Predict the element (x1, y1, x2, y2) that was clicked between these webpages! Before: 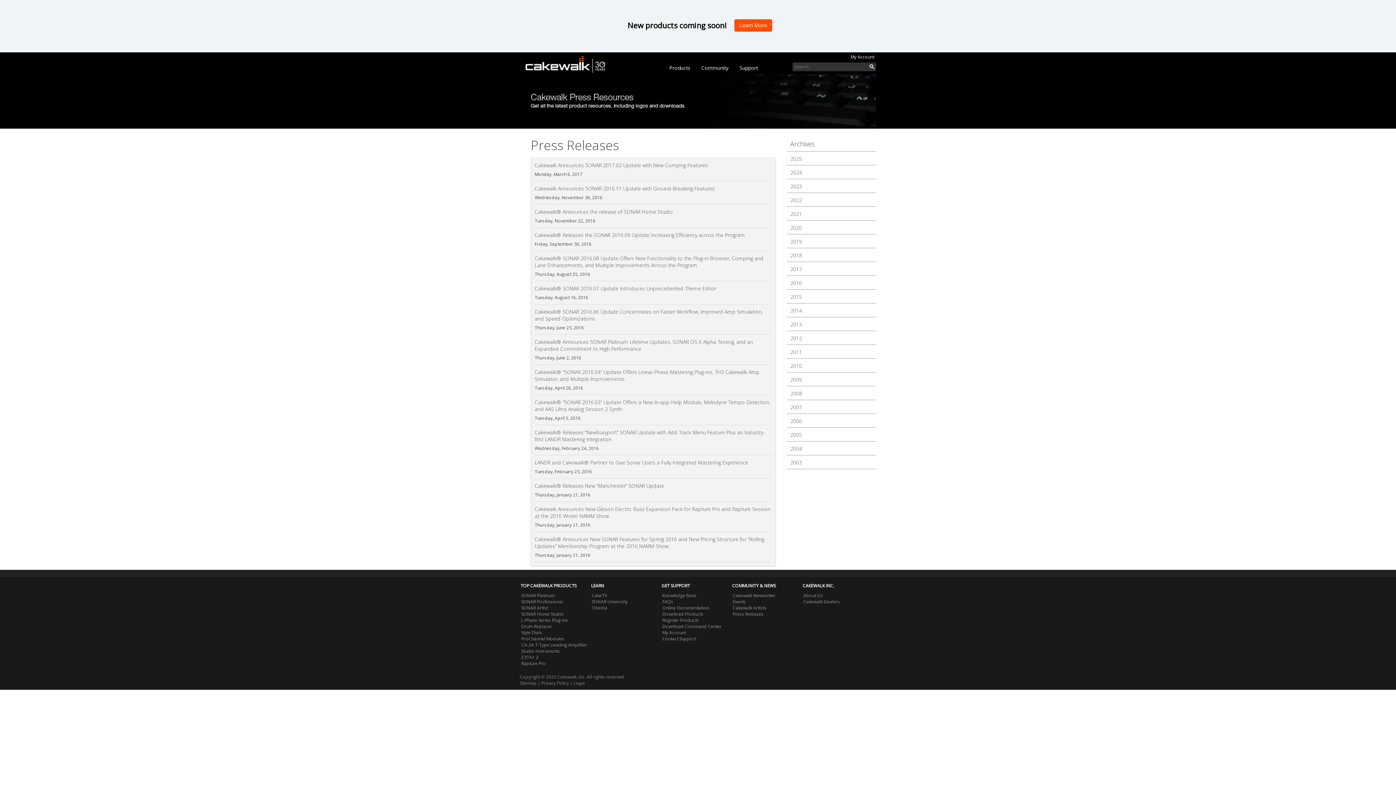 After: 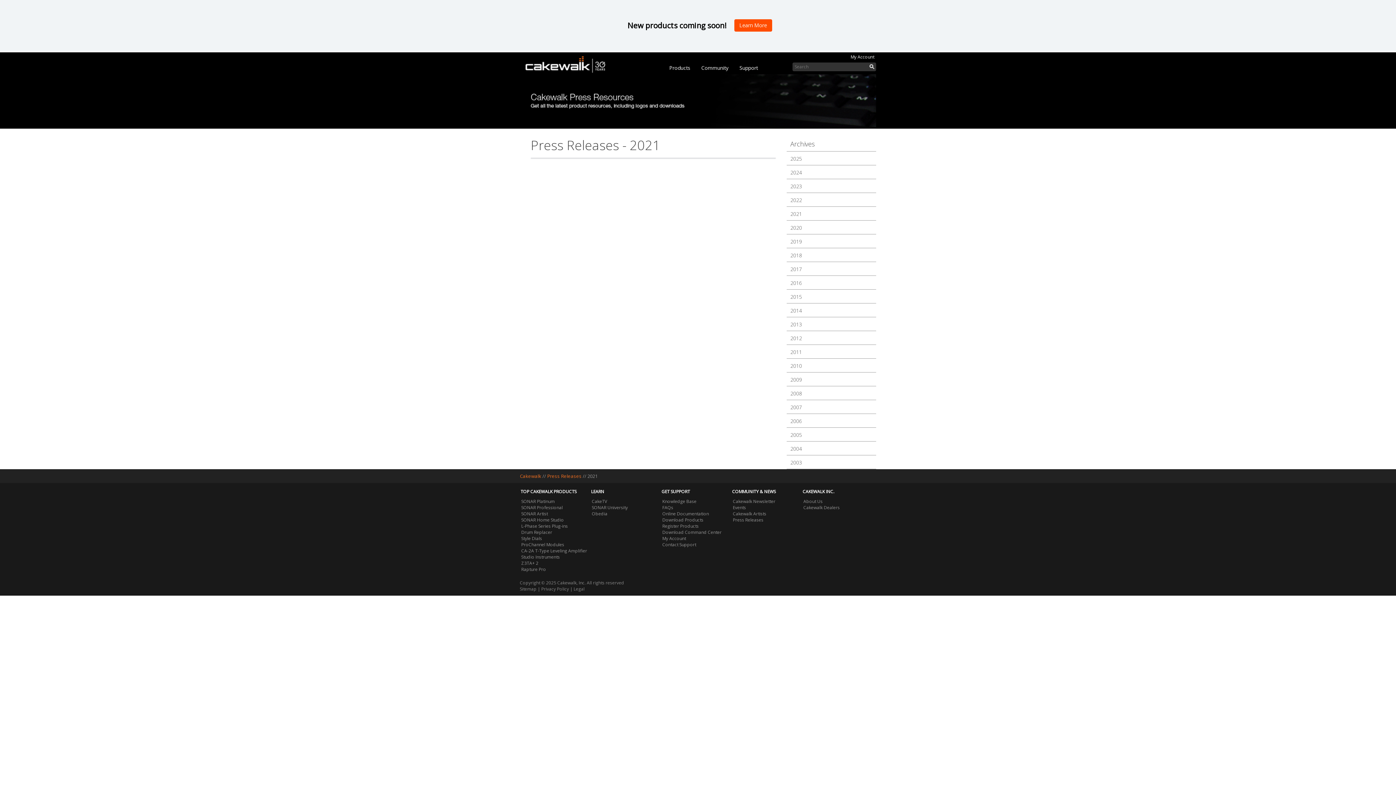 Action: bbox: (786, 206, 876, 220) label: 2021